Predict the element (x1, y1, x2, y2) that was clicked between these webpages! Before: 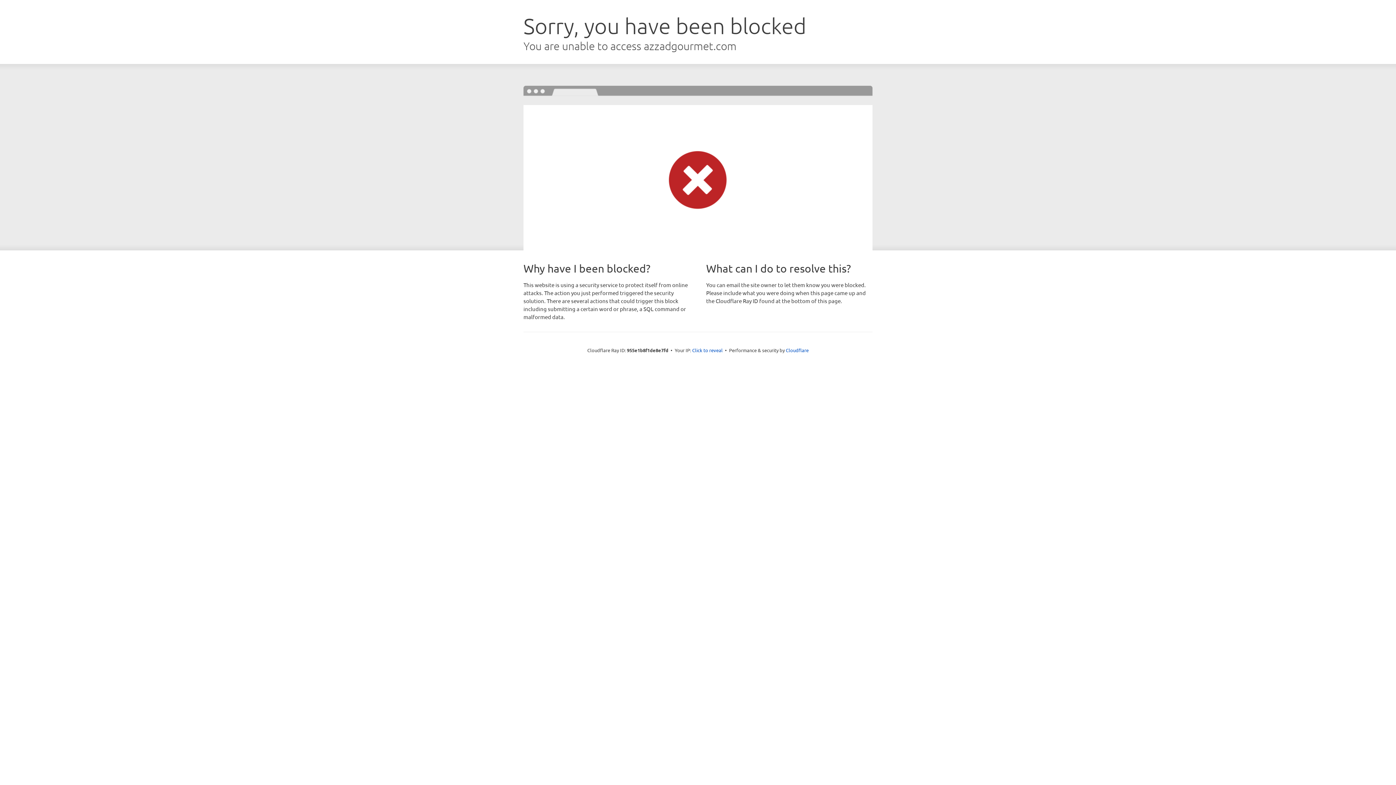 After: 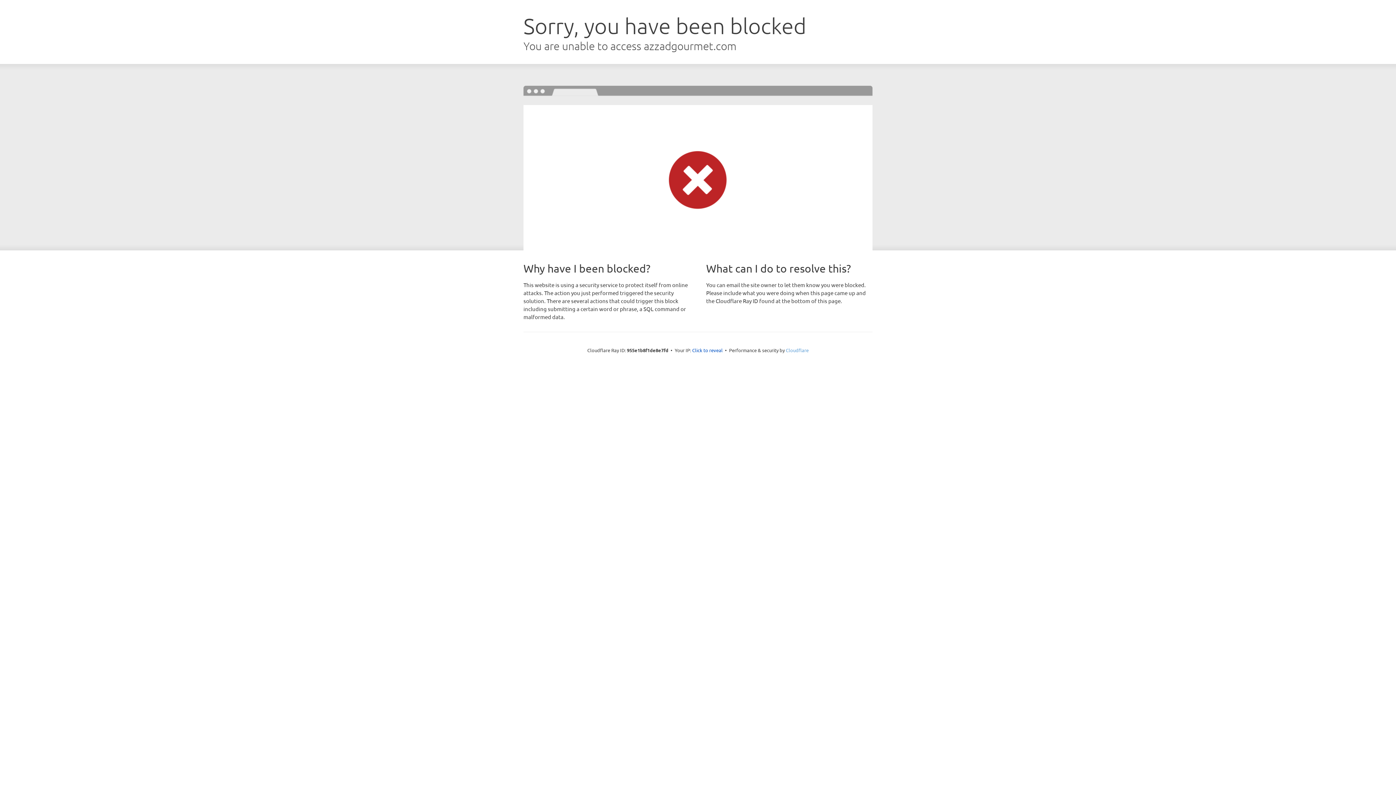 Action: label: Cloudflare bbox: (786, 347, 808, 353)